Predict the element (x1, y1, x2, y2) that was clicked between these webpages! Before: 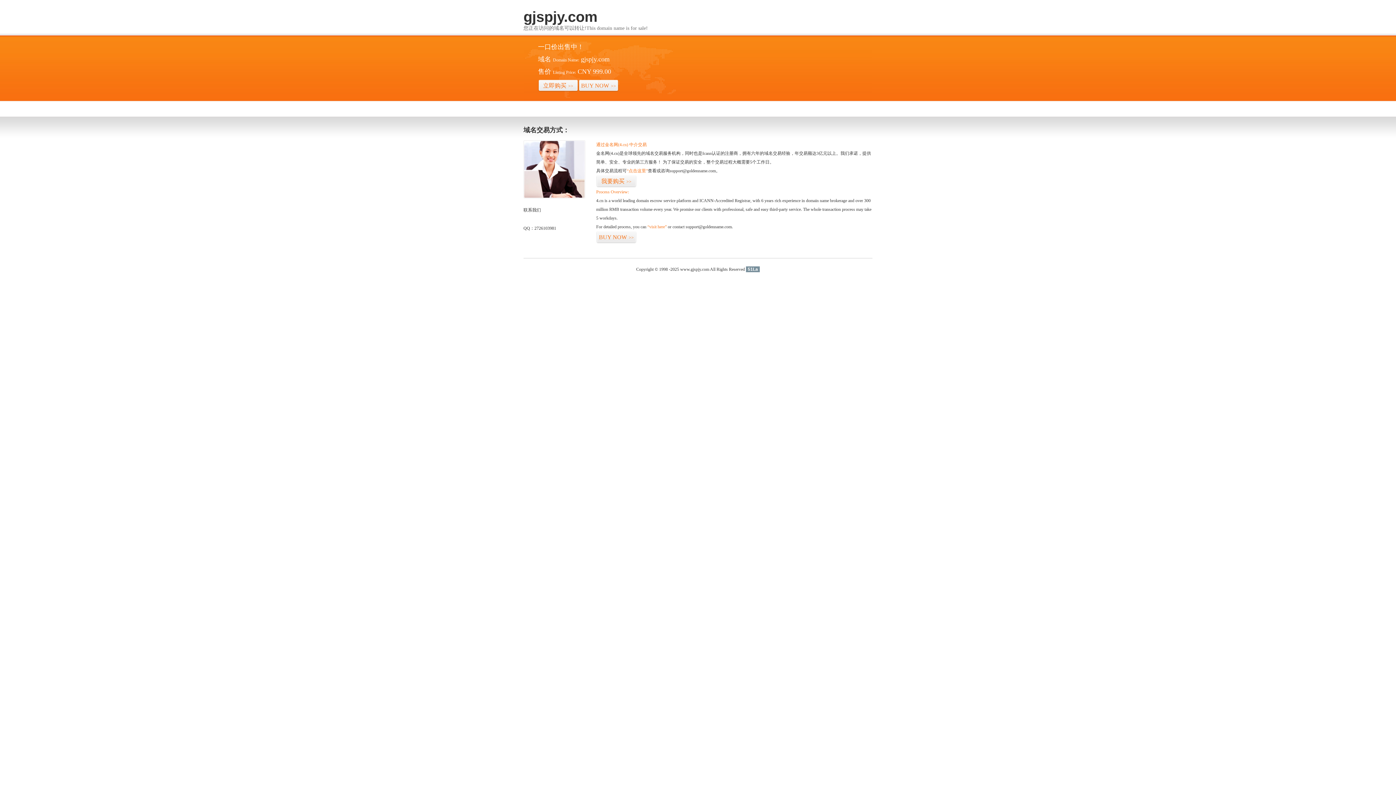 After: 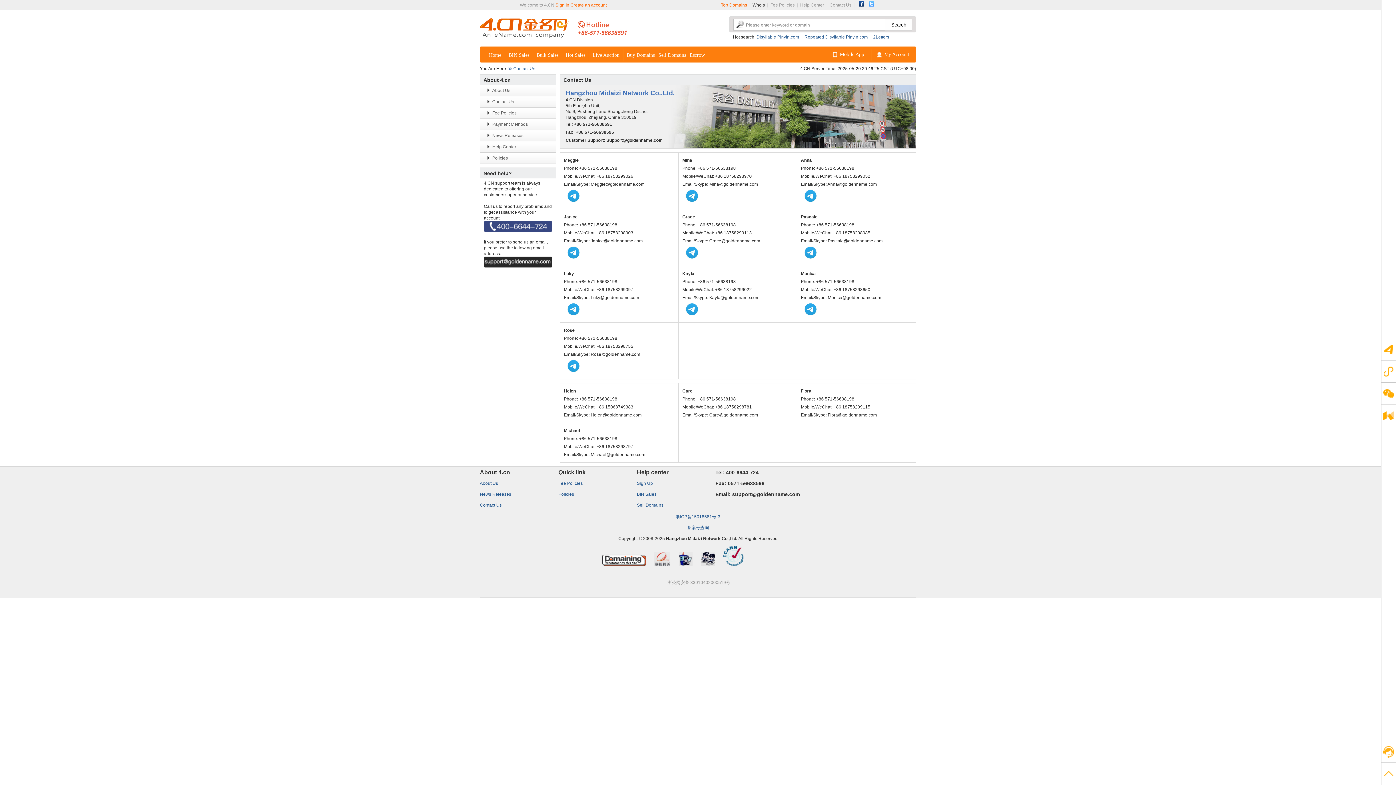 Action: bbox: (523, 194, 585, 199)